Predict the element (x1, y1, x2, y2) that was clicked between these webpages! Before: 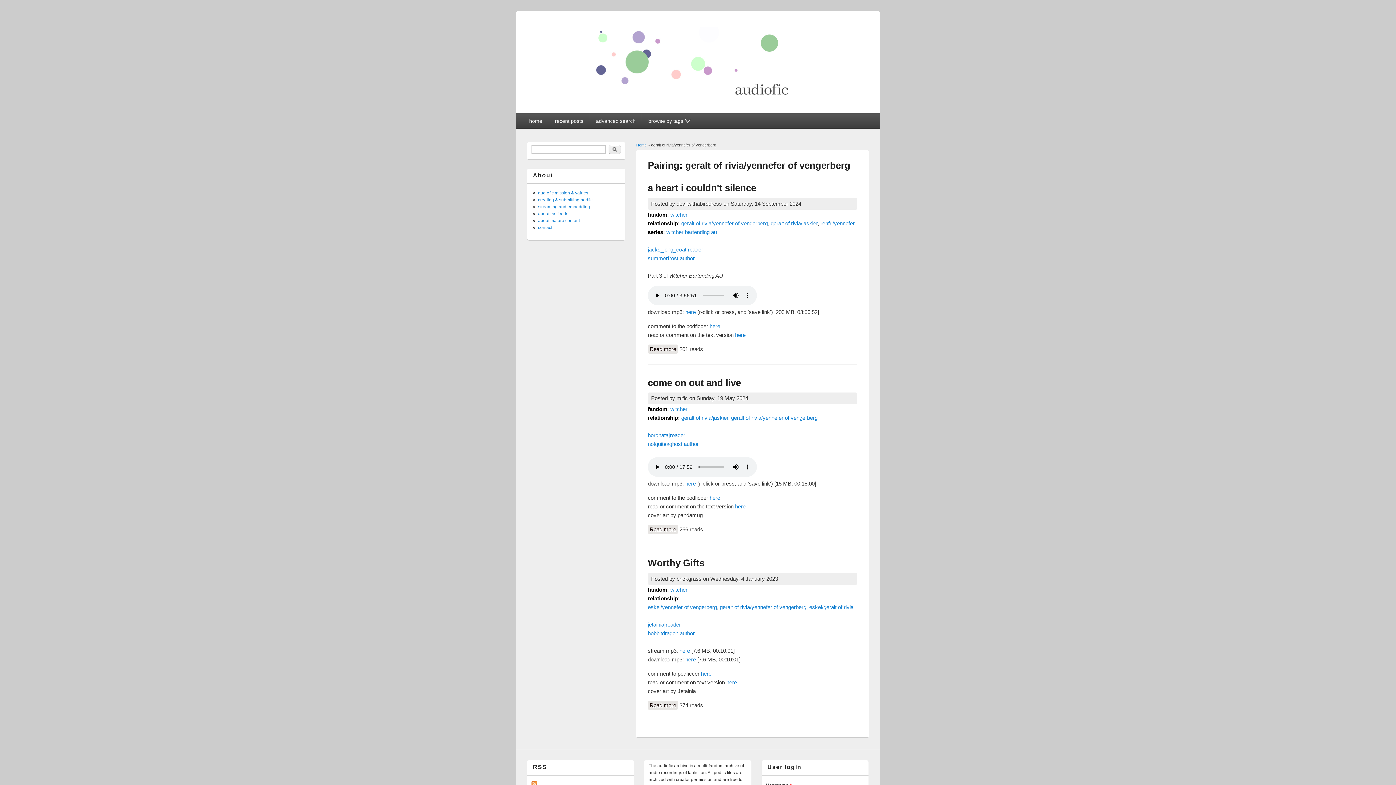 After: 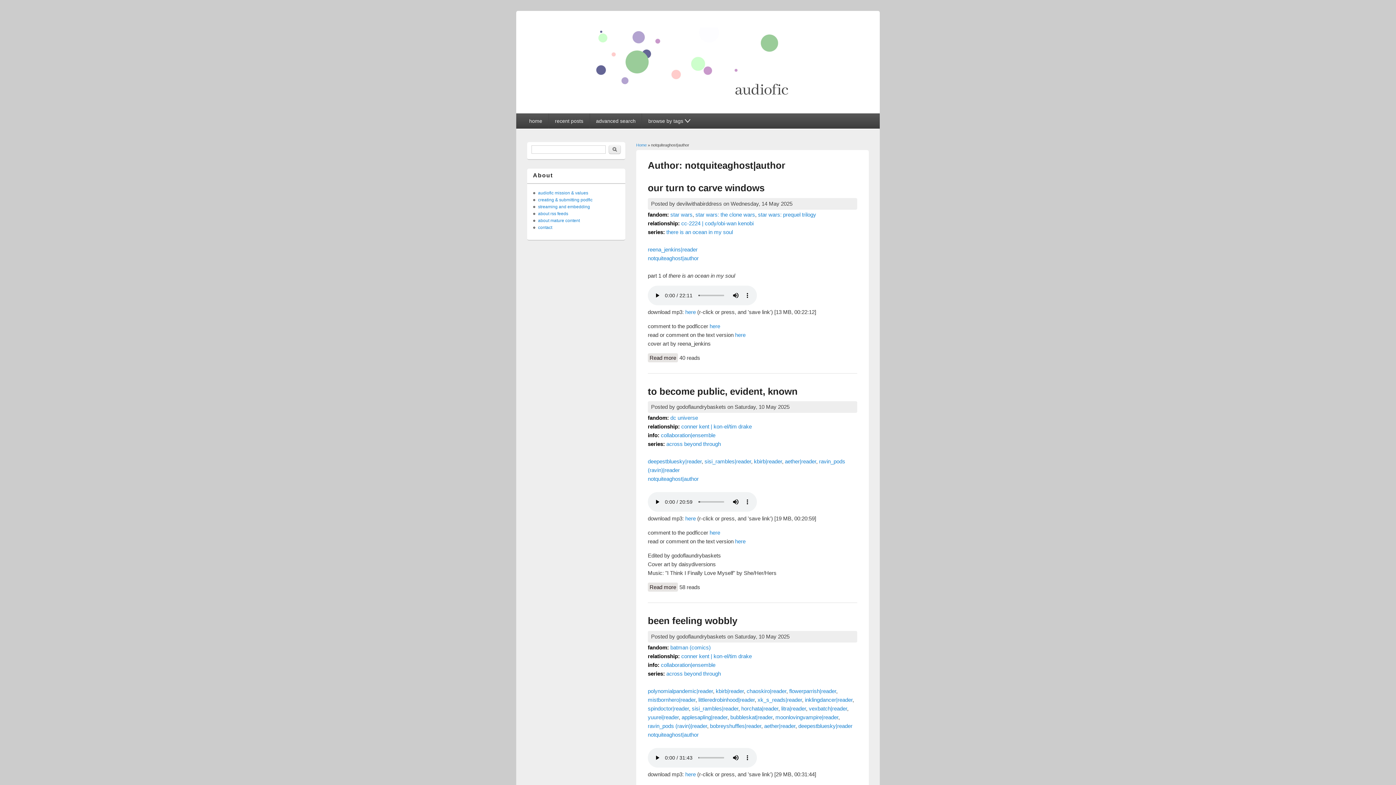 Action: label: notquiteaghost|author bbox: (648, 441, 698, 447)